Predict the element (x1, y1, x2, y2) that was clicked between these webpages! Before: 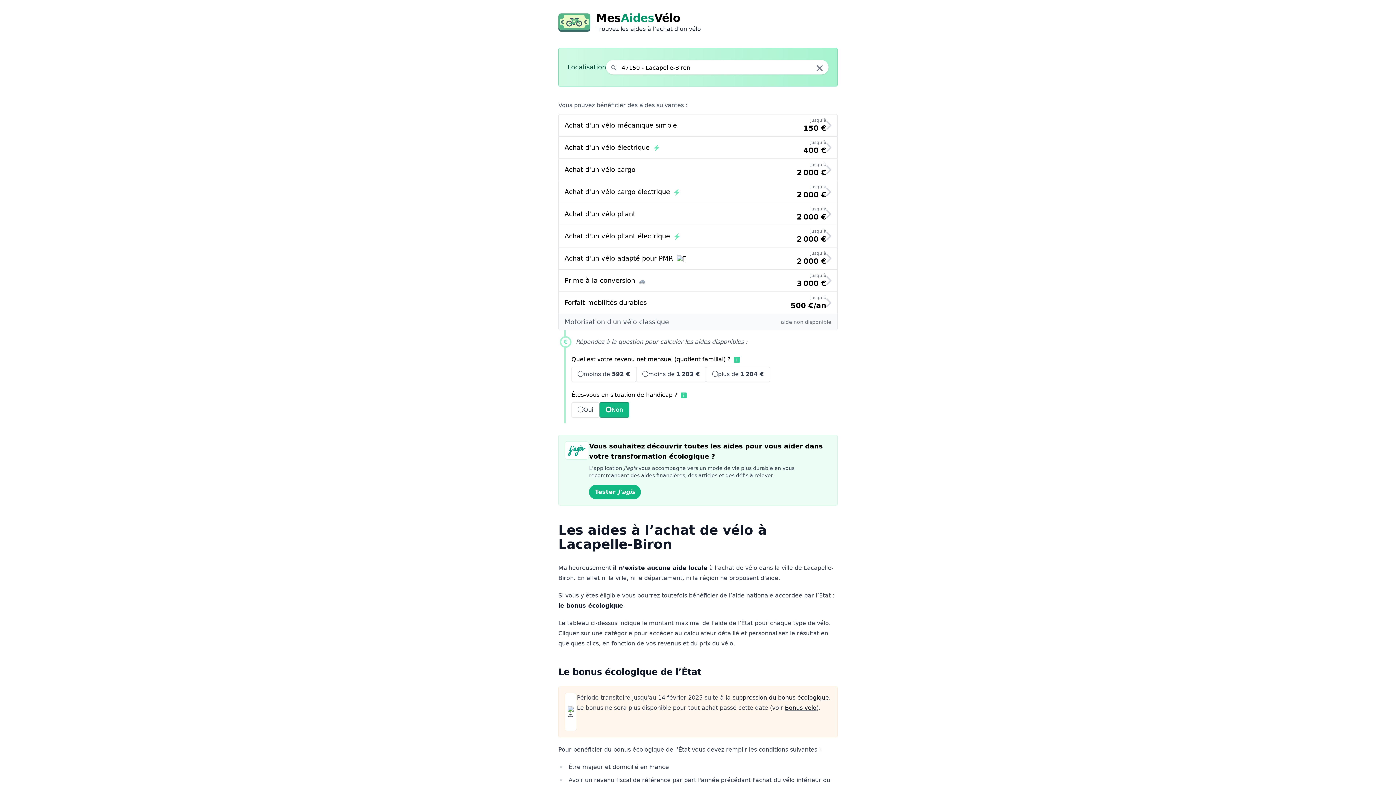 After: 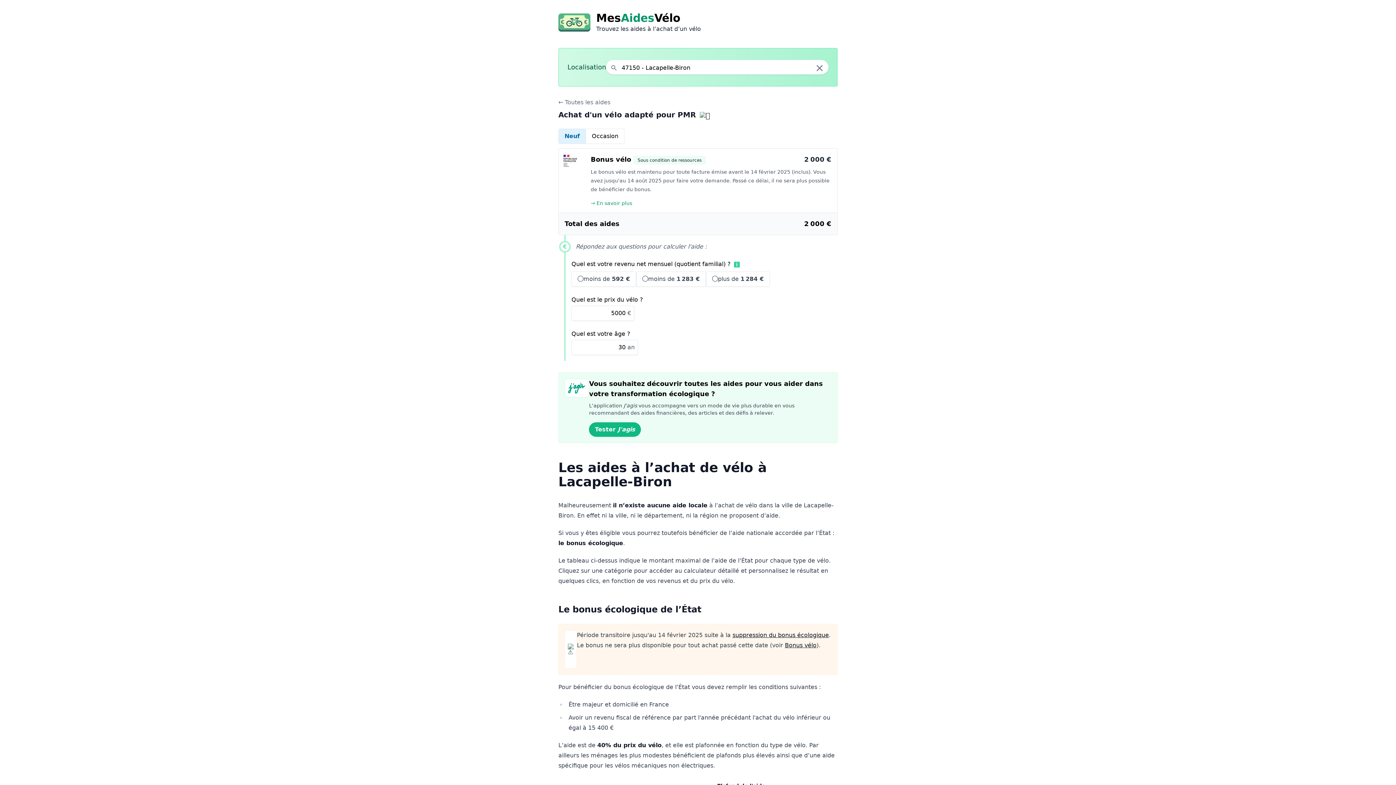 Action: bbox: (558, 247, 837, 269) label: Achat d'un vélo adapté pour PMR 
jusqu’à
2 000 €